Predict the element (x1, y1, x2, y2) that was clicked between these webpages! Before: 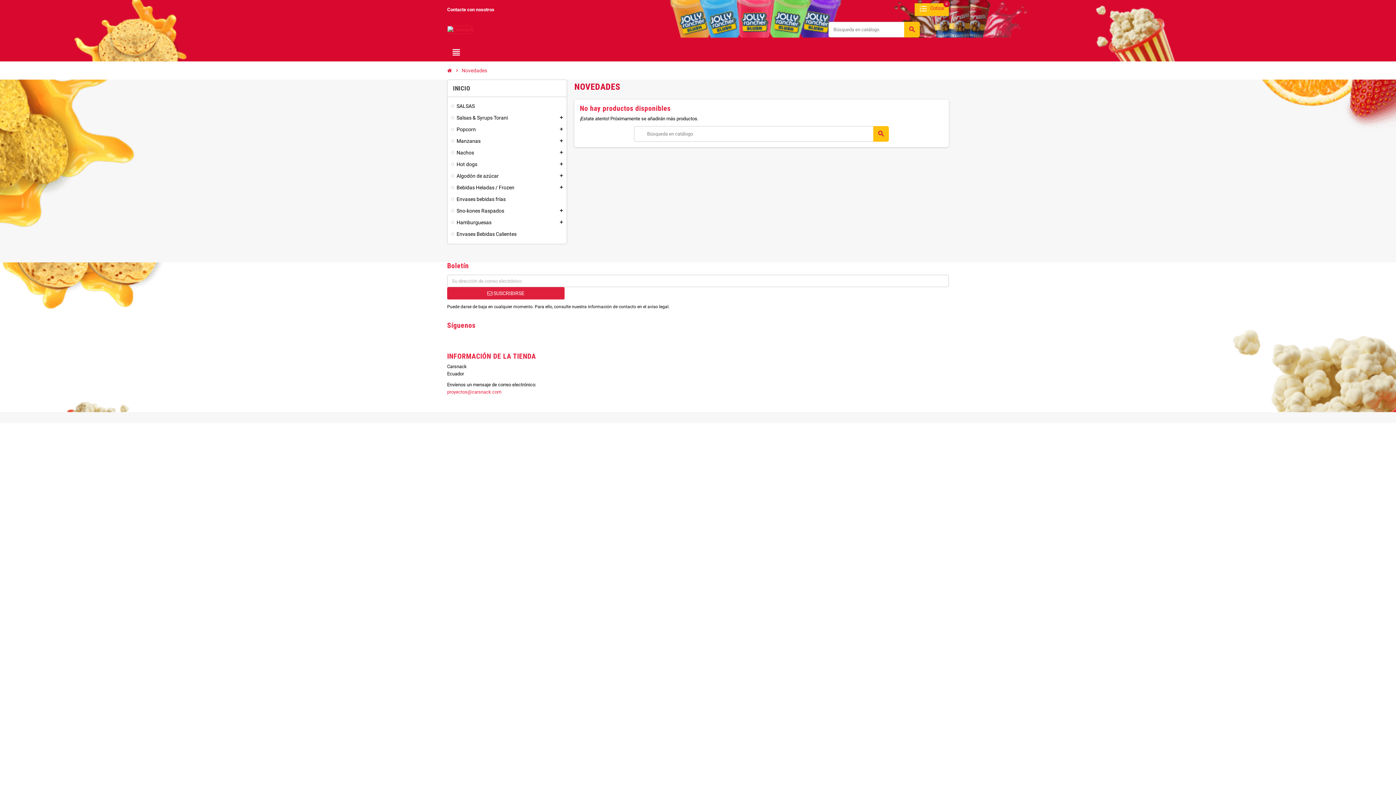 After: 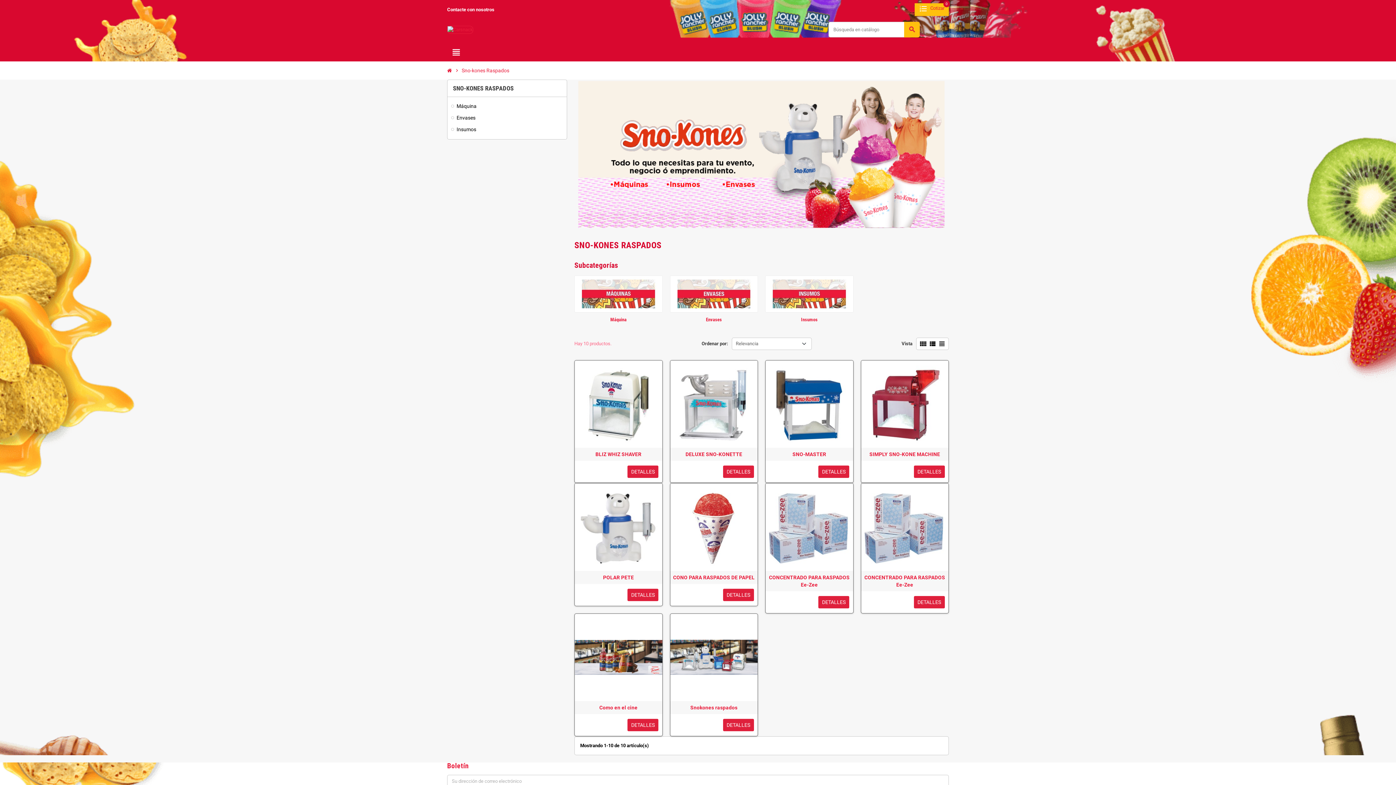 Action: bbox: (451, 207, 563, 214) label: Sno-kones Raspados